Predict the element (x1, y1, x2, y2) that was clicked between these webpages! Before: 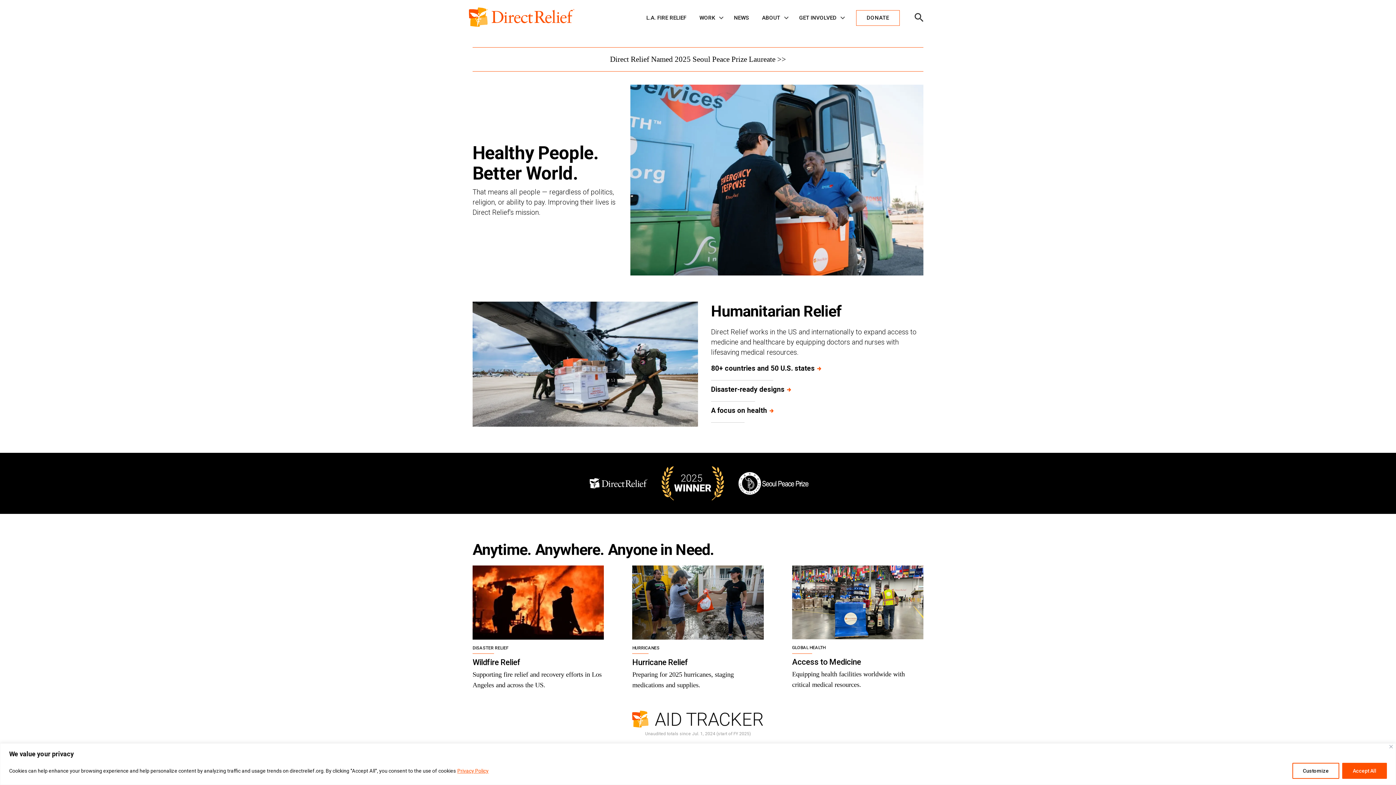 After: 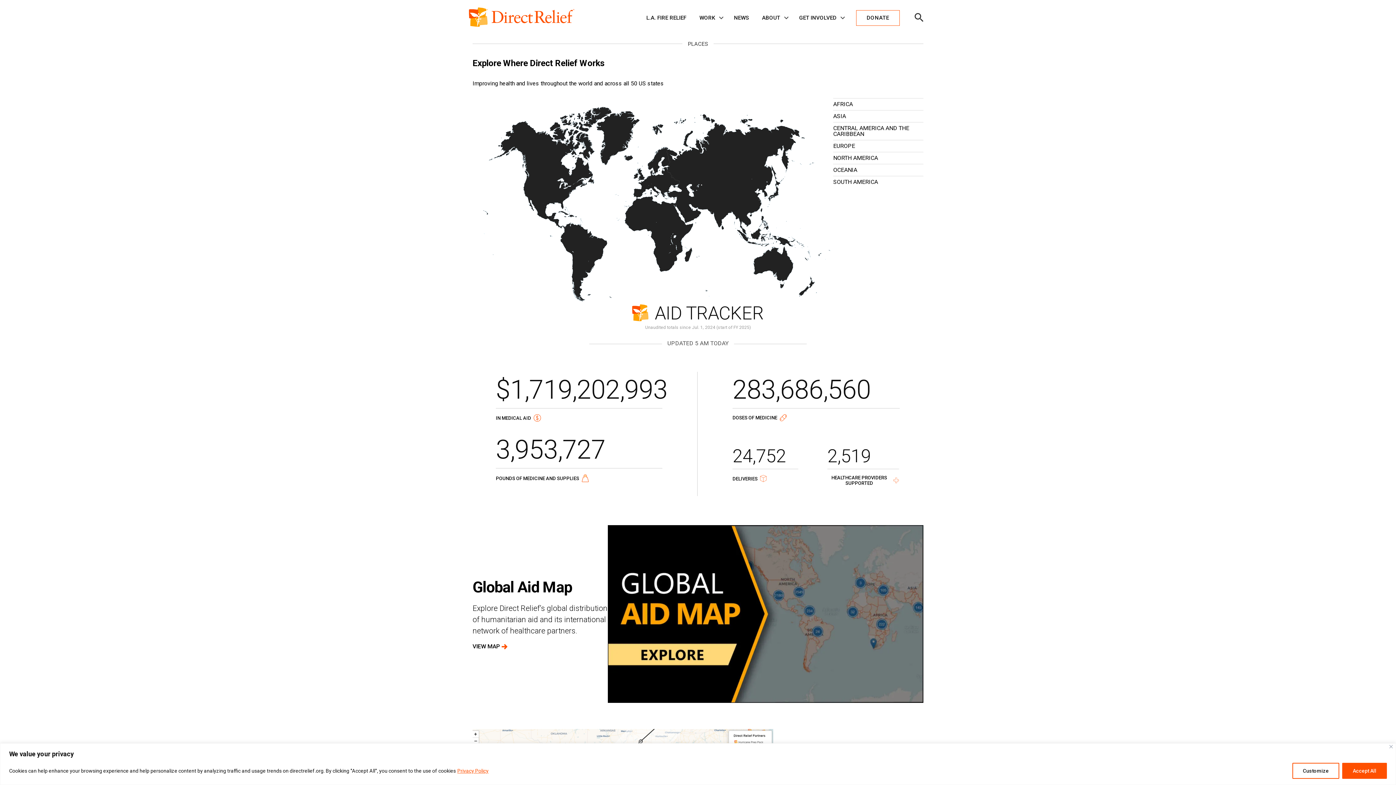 Action: bbox: (711, 363, 814, 373) label: 80+ countries and 50 U.S. states